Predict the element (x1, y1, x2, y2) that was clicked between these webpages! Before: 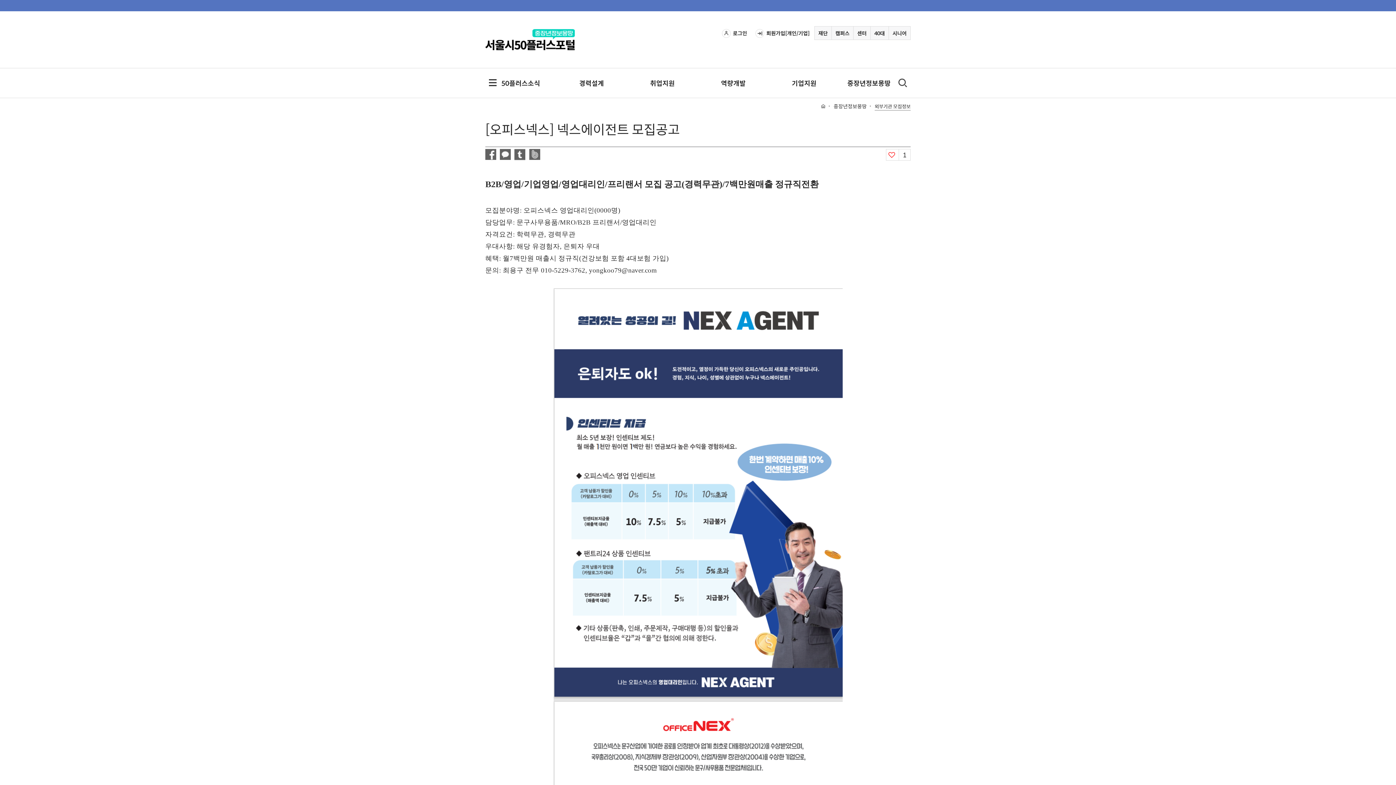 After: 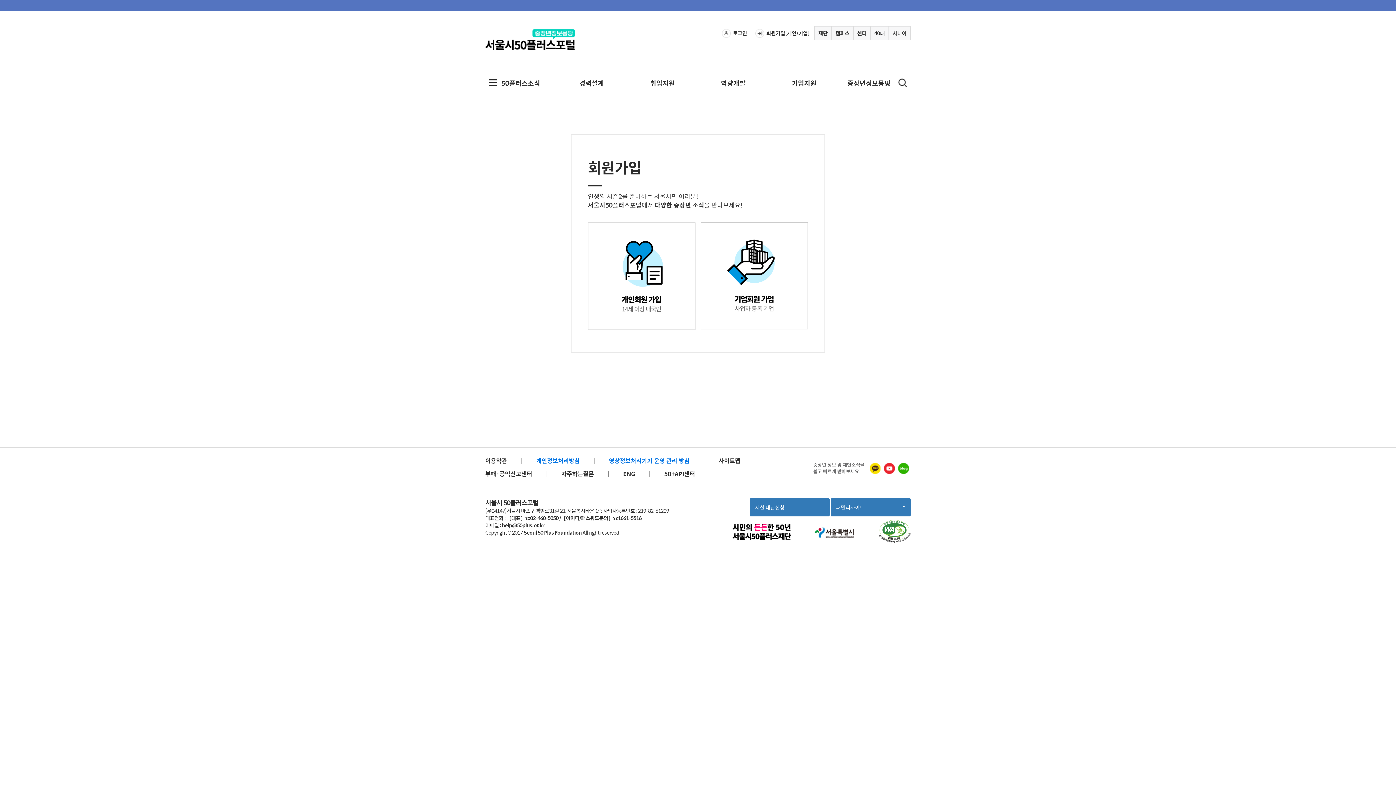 Action: bbox: (752, 26, 813, 40) label: 회원가입[개인/기업]